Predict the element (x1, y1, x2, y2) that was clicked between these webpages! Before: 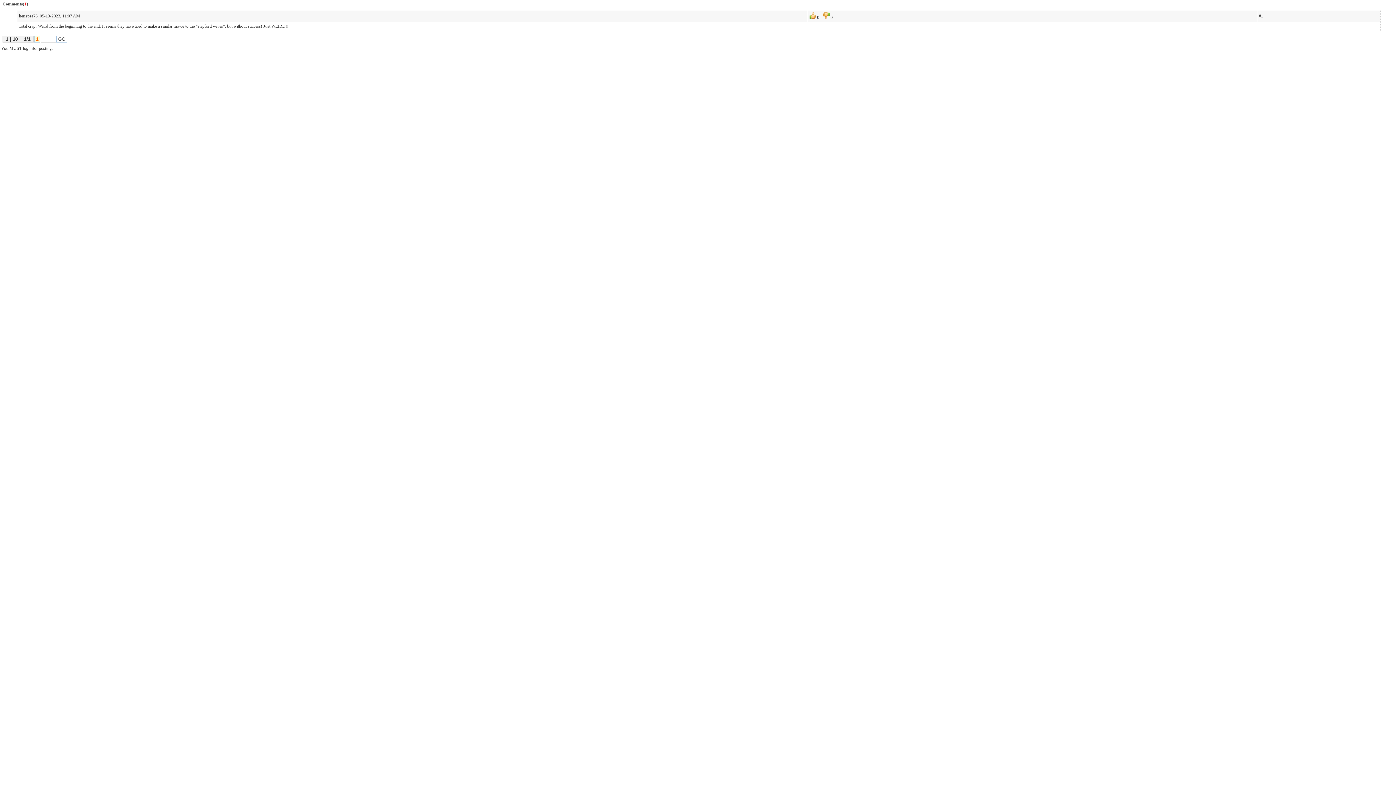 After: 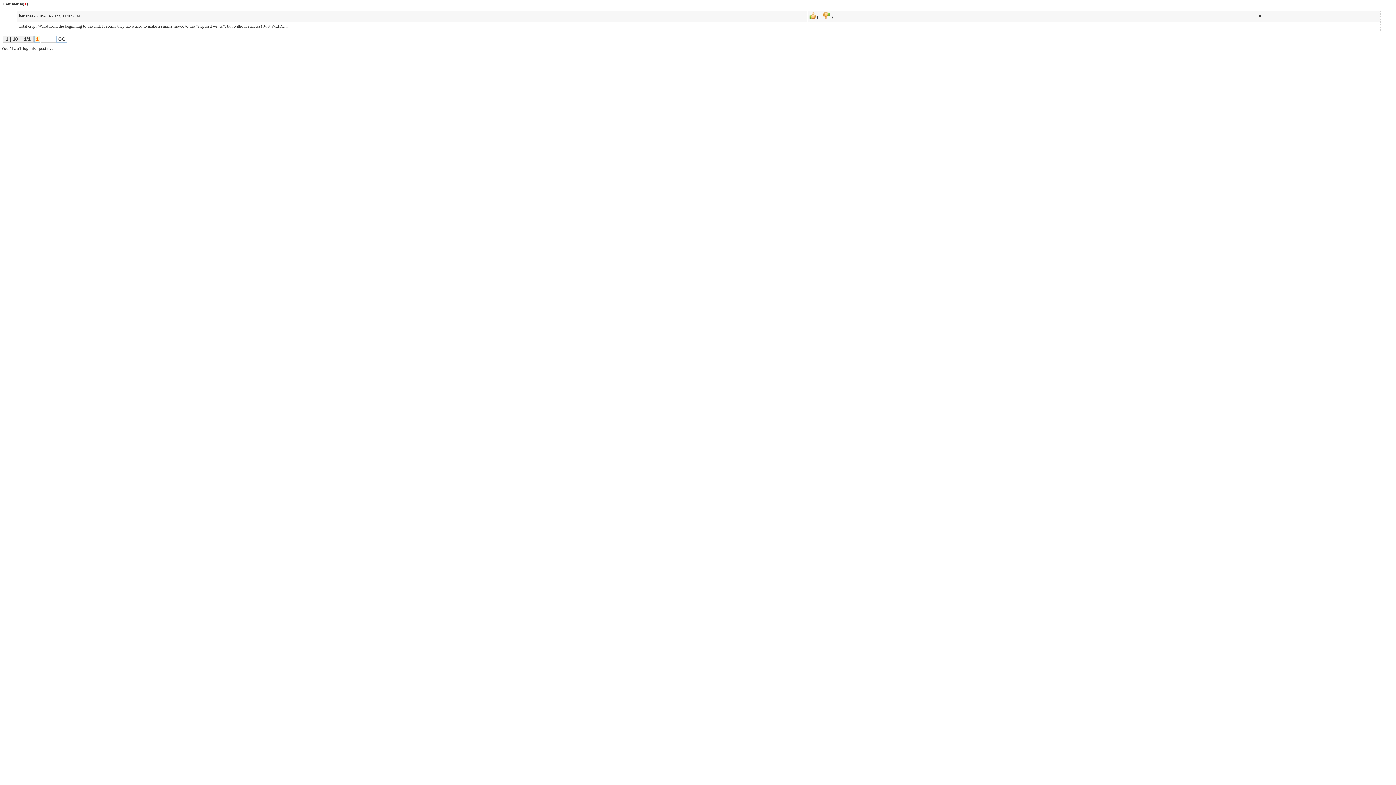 Action: label: GO bbox: (56, 35, 67, 42)